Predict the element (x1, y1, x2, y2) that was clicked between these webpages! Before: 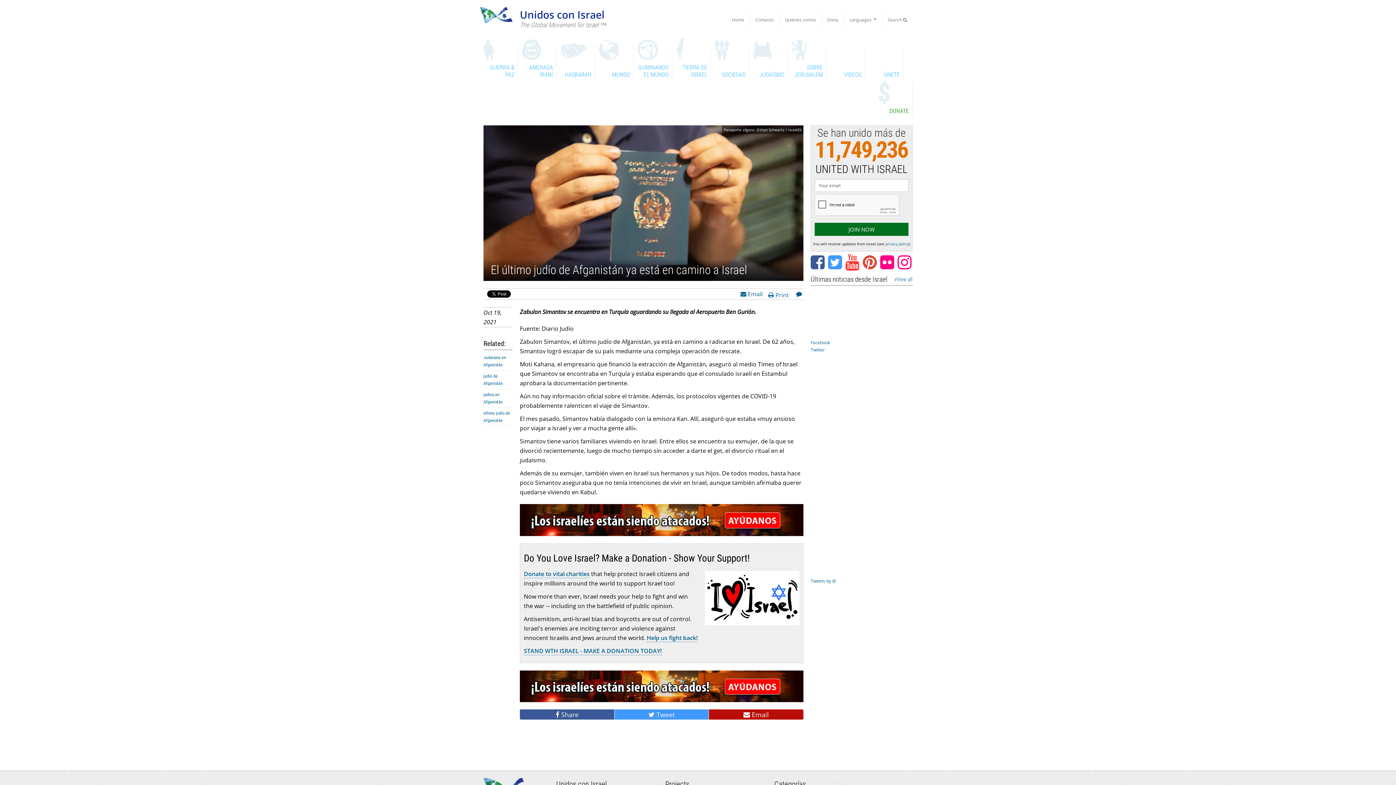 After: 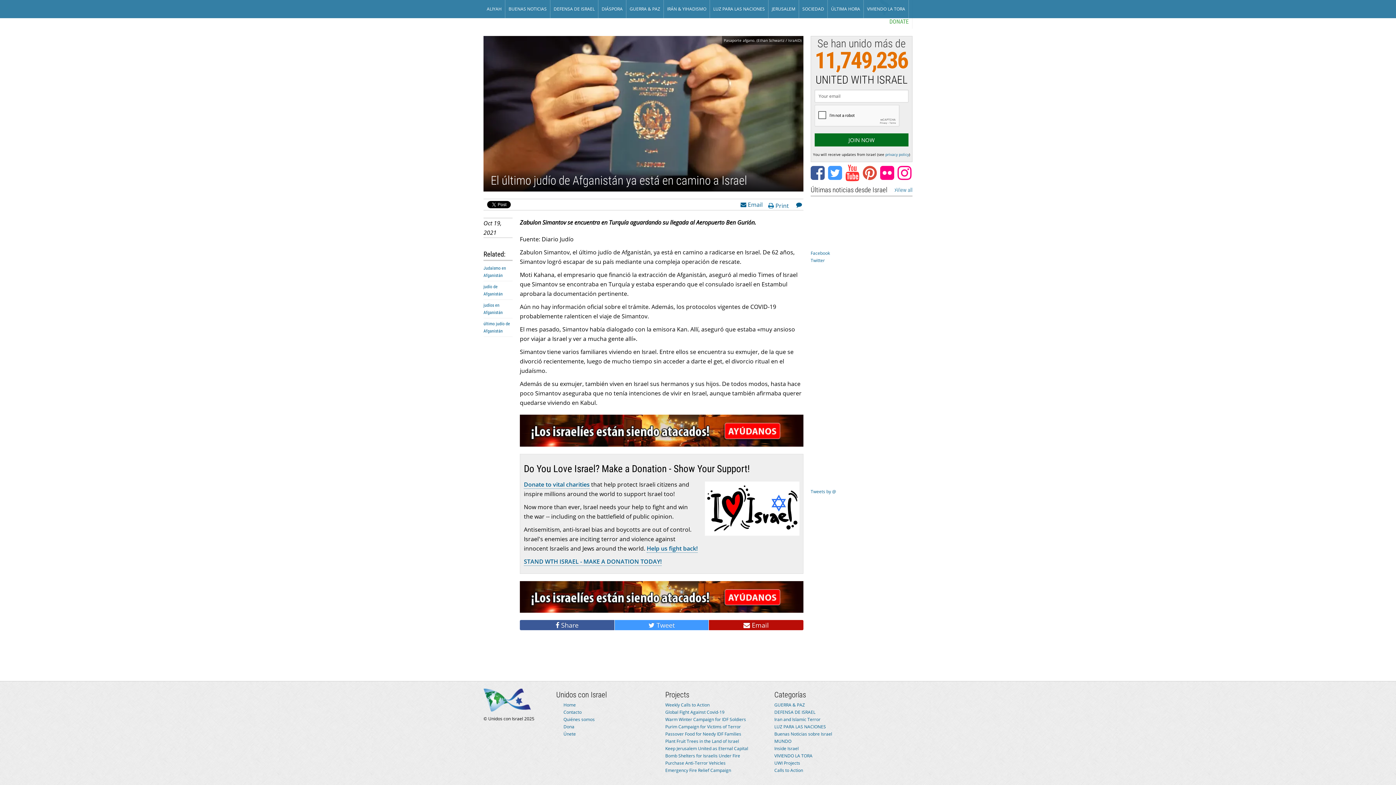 Action: bbox: (810, 339, 912, 346) label: Facebook